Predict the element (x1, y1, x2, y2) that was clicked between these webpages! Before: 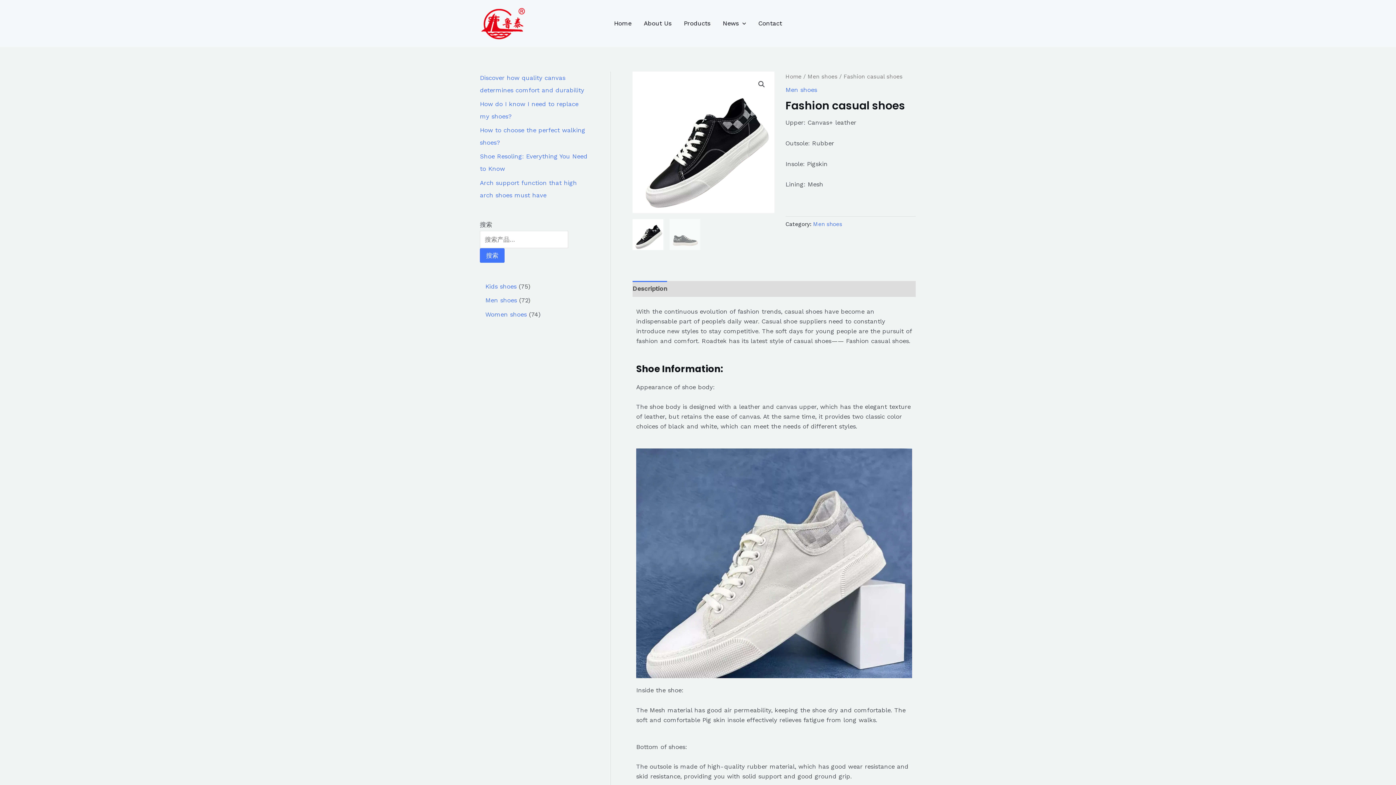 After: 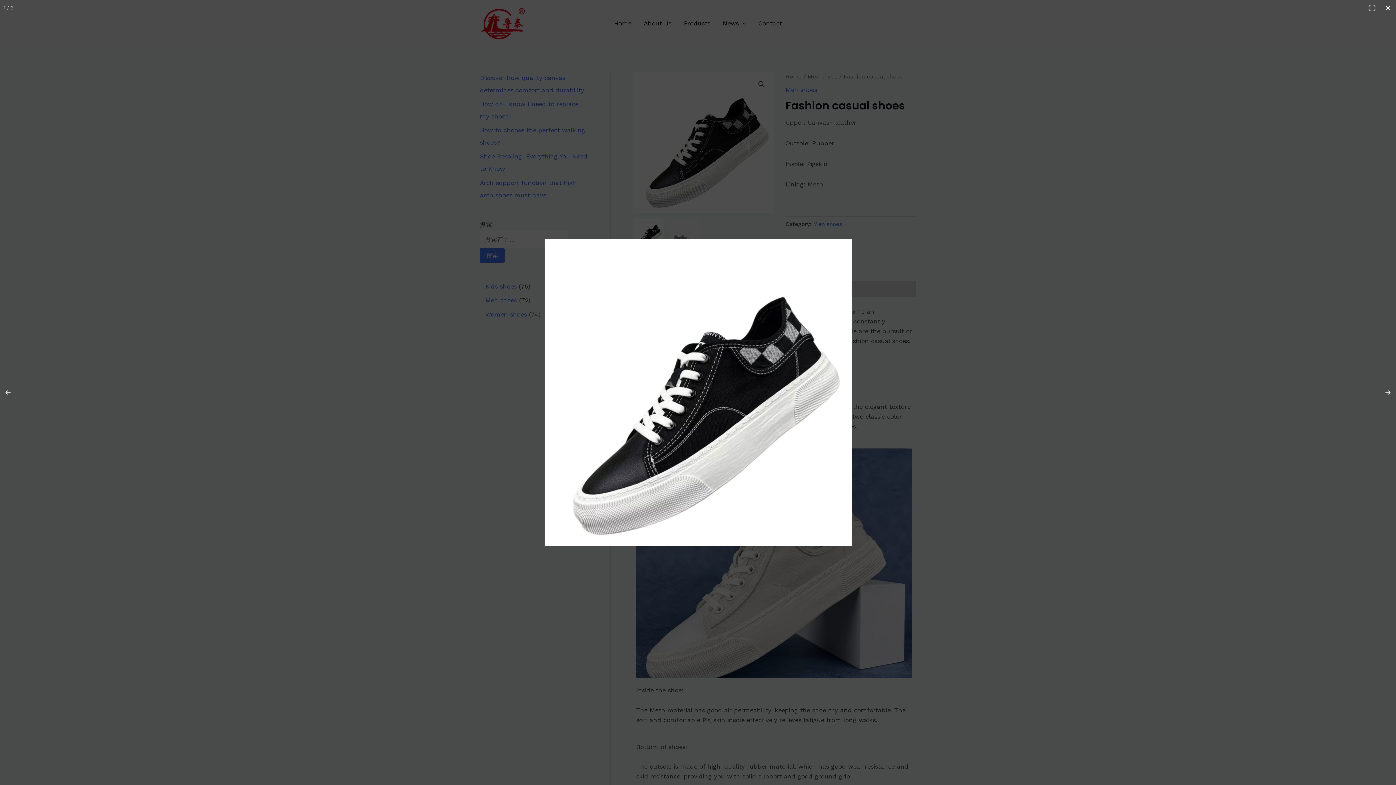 Action: bbox: (755, 77, 768, 90) label: View full-screen image gallery